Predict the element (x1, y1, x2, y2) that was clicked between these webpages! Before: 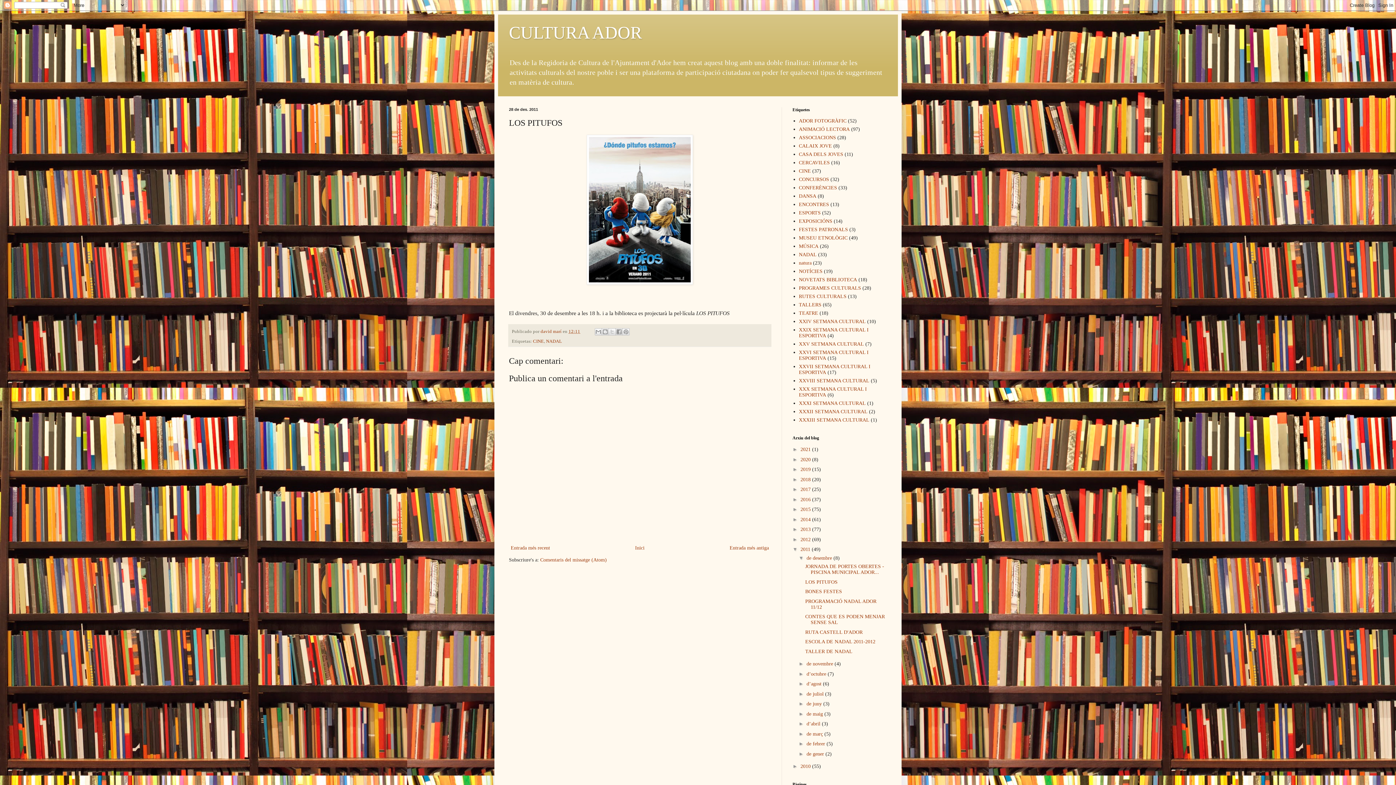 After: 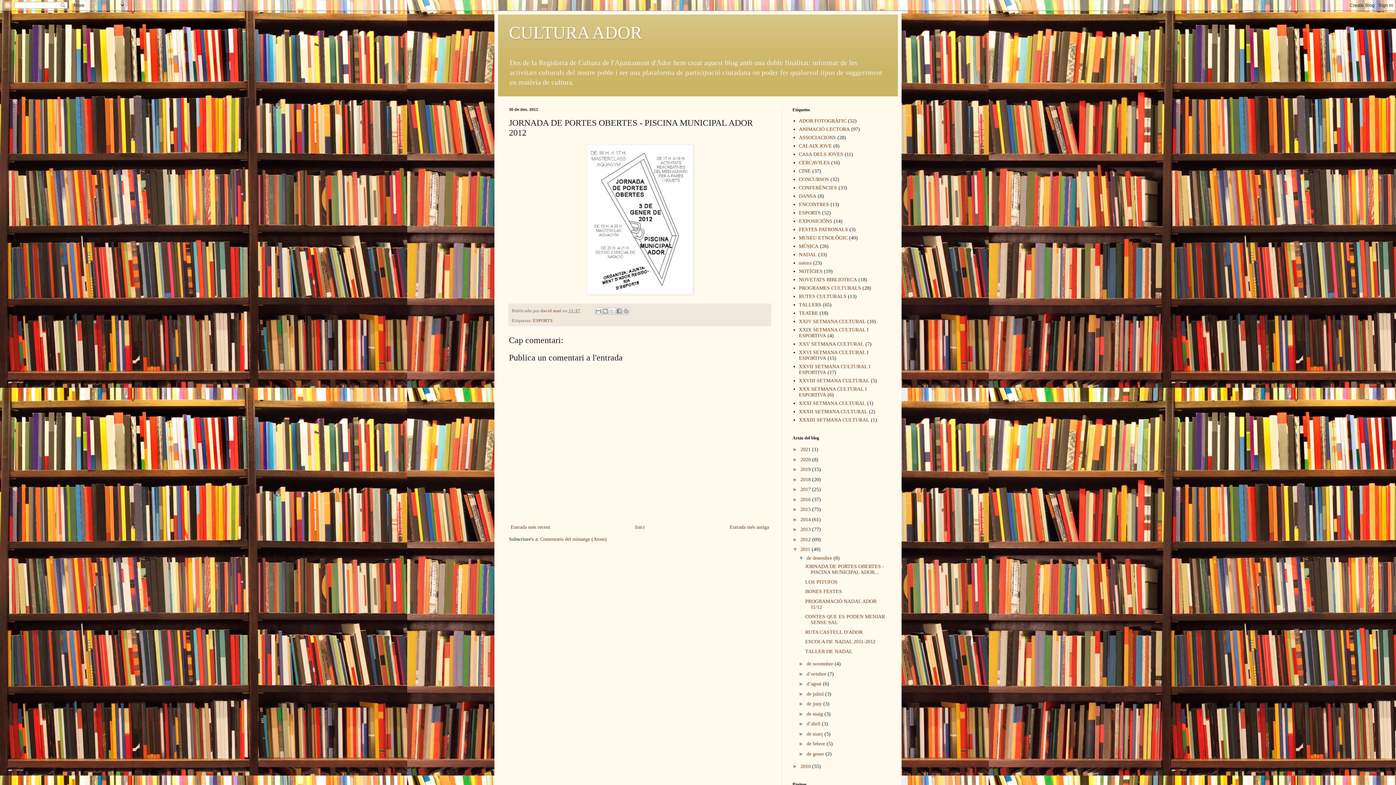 Action: label: Entrada més recent bbox: (509, 543, 552, 552)